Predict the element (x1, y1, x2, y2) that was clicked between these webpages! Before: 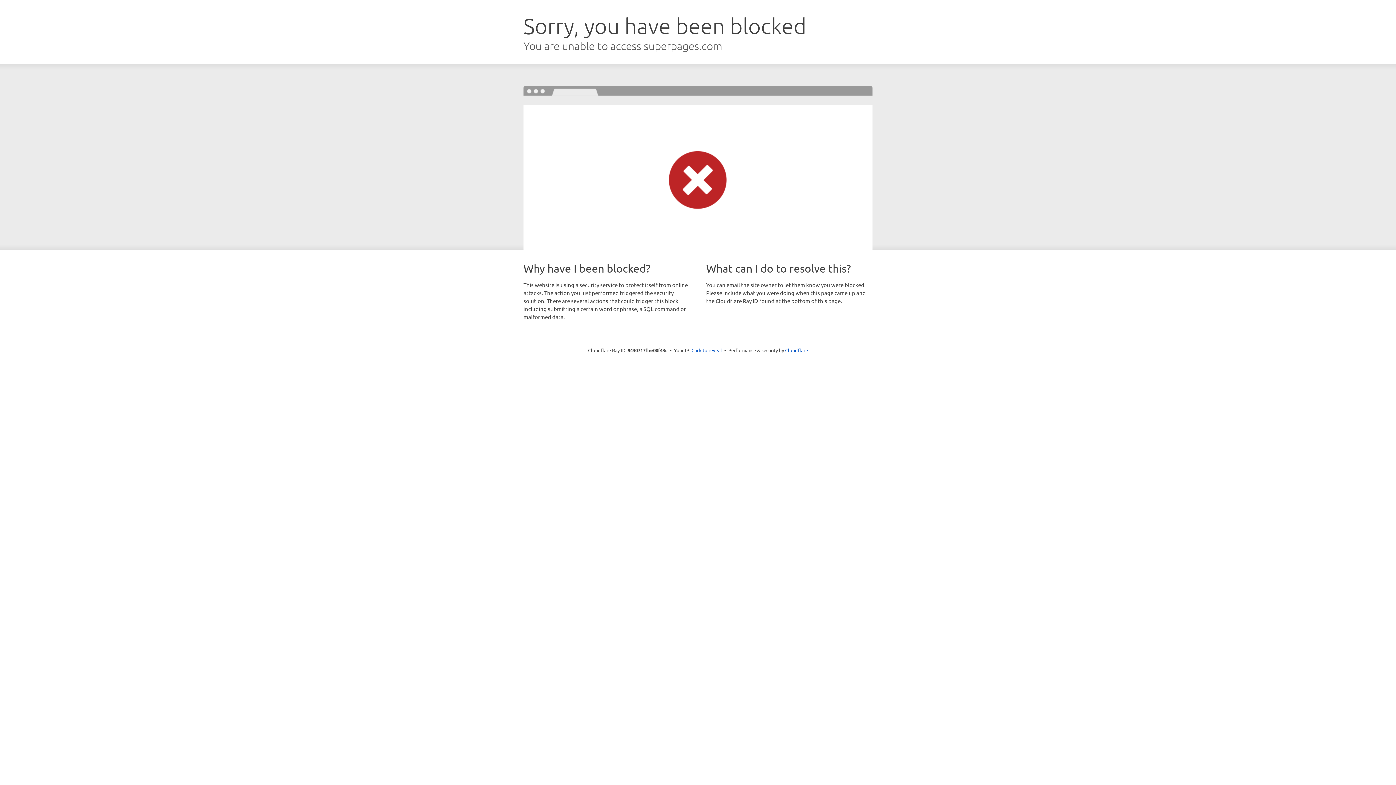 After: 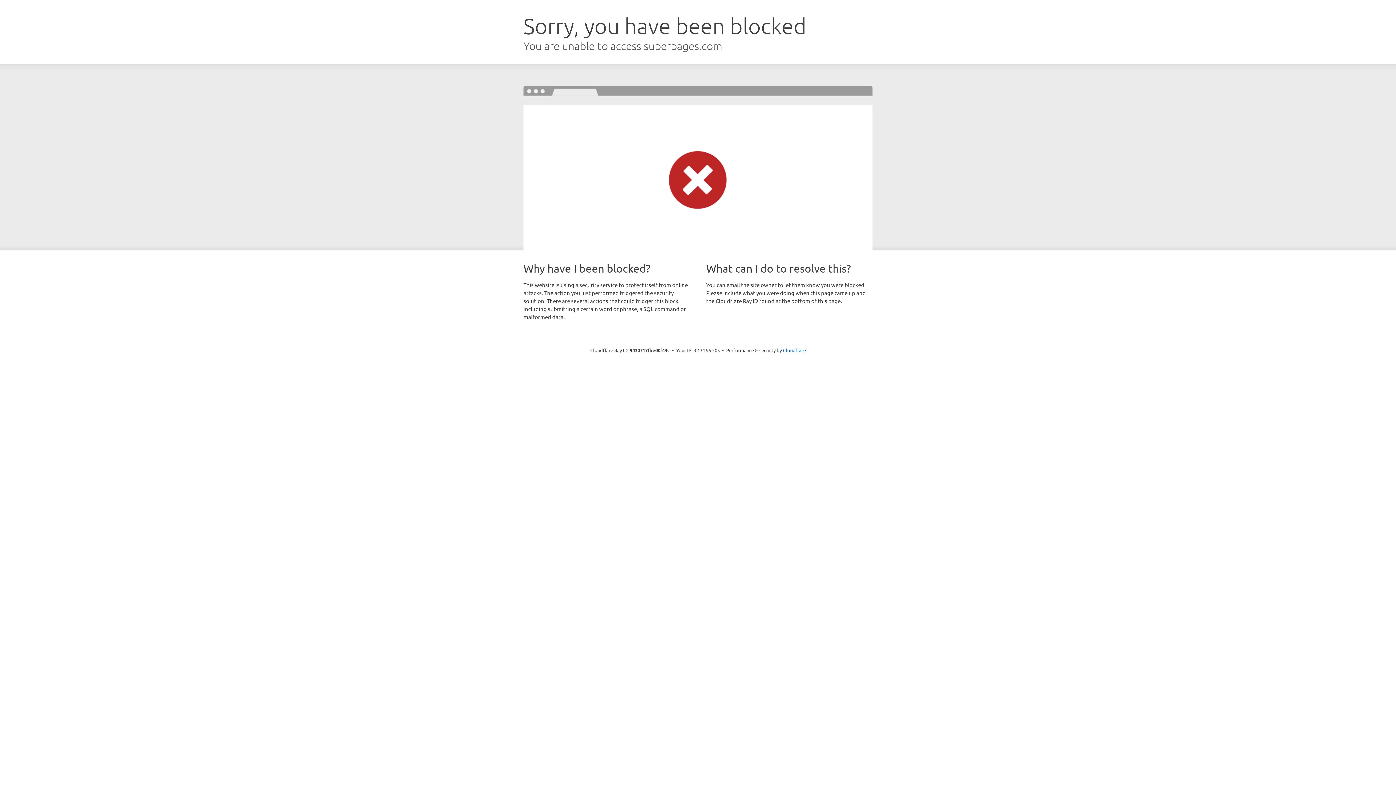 Action: bbox: (691, 346, 722, 353) label: Click to reveal